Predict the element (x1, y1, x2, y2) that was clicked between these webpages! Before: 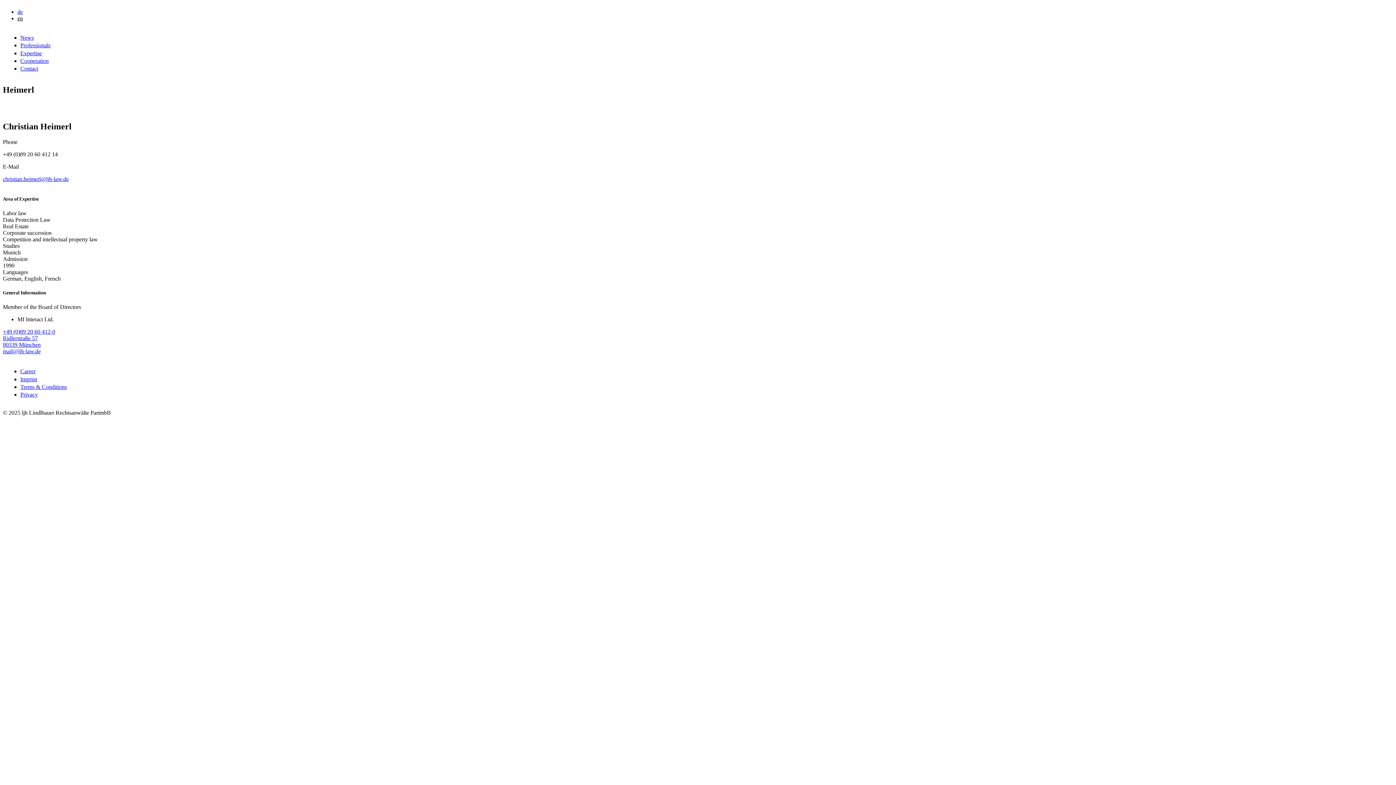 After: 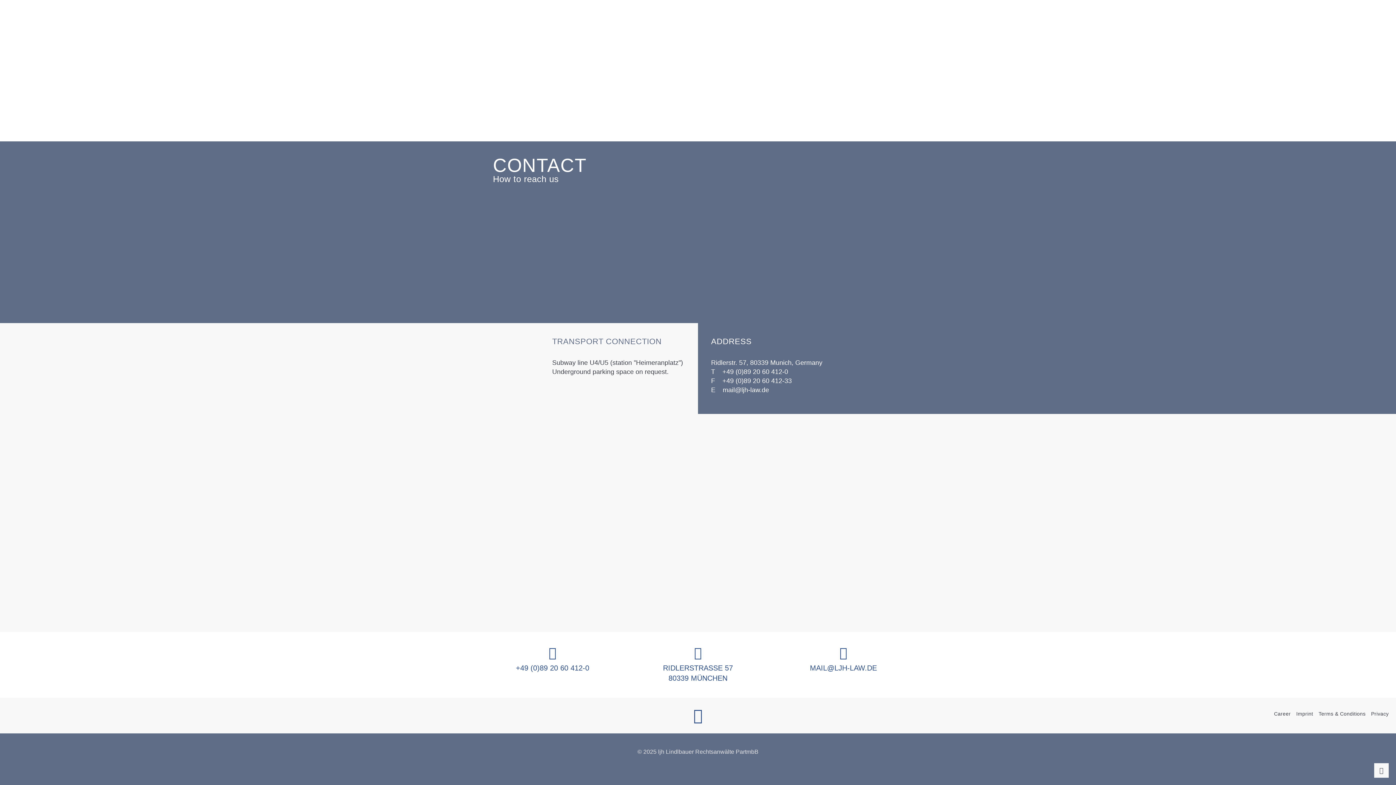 Action: label: Contact bbox: (20, 65, 38, 71)